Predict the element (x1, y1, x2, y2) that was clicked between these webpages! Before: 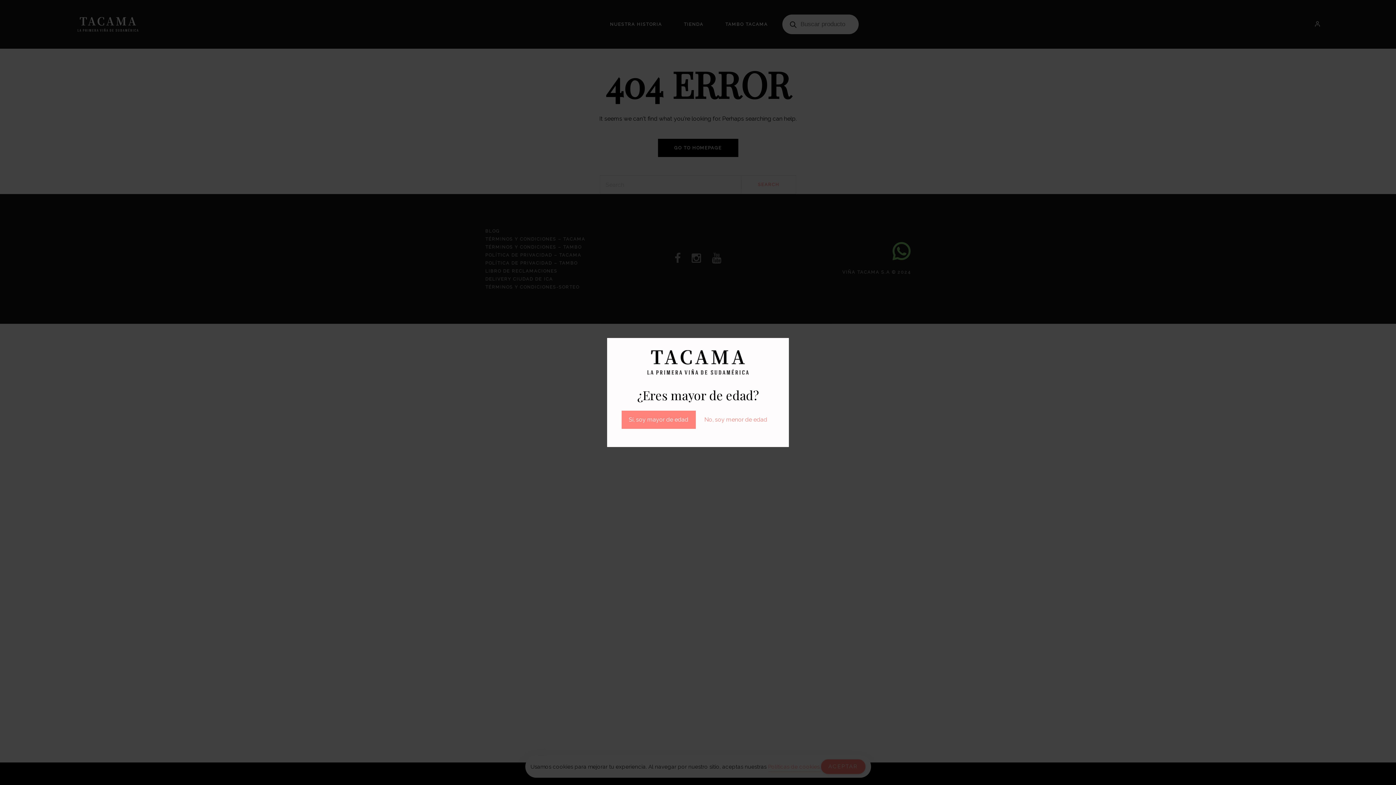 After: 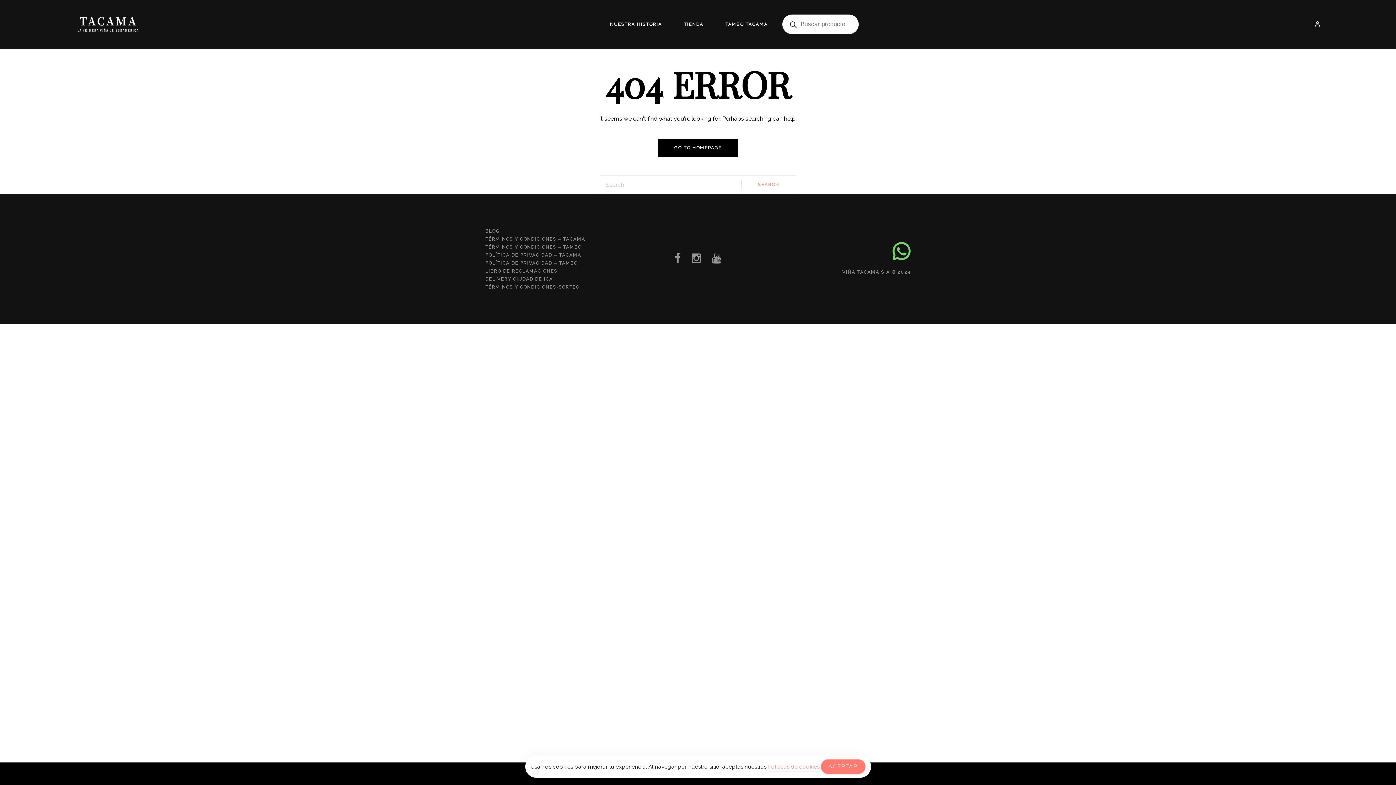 Action: bbox: (621, 410, 695, 428) label: Sí, soy mayor de edad